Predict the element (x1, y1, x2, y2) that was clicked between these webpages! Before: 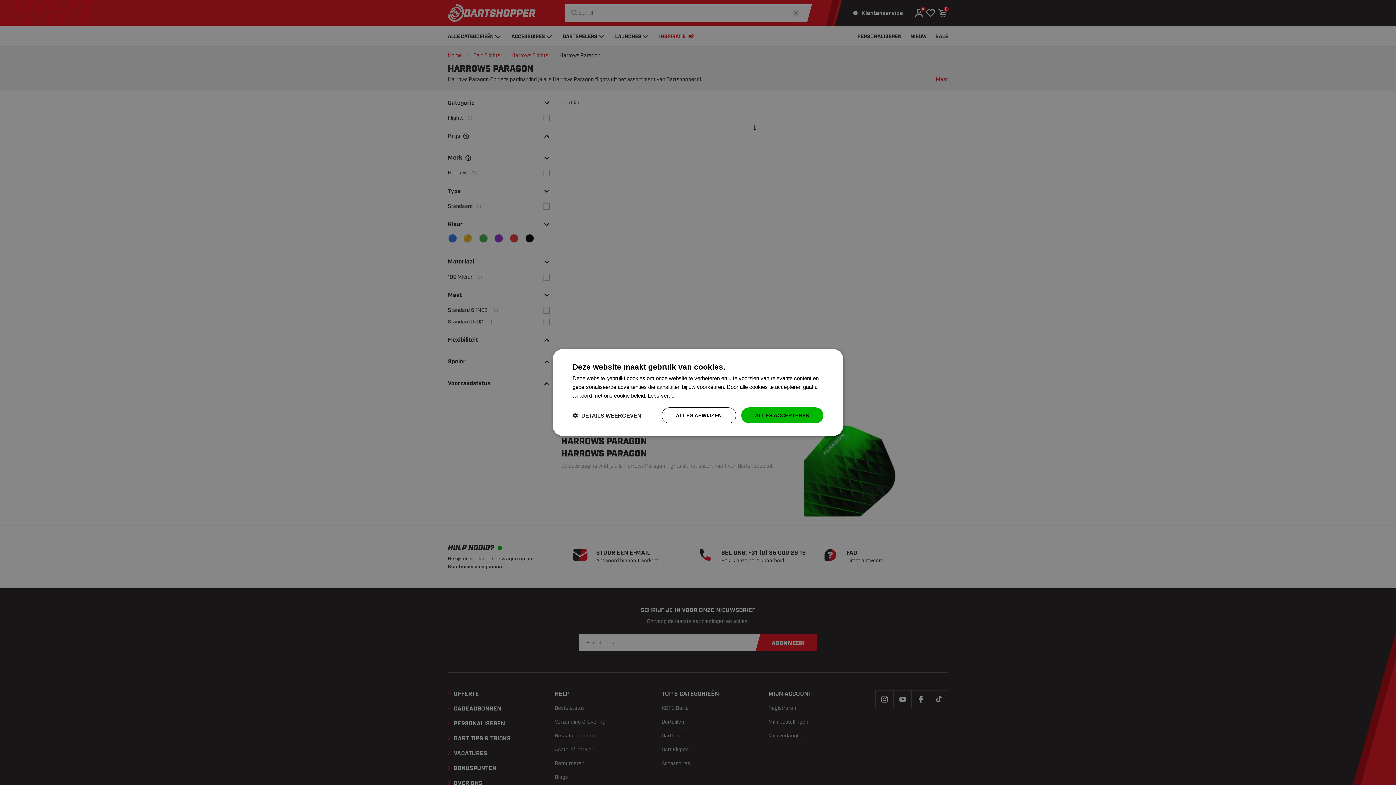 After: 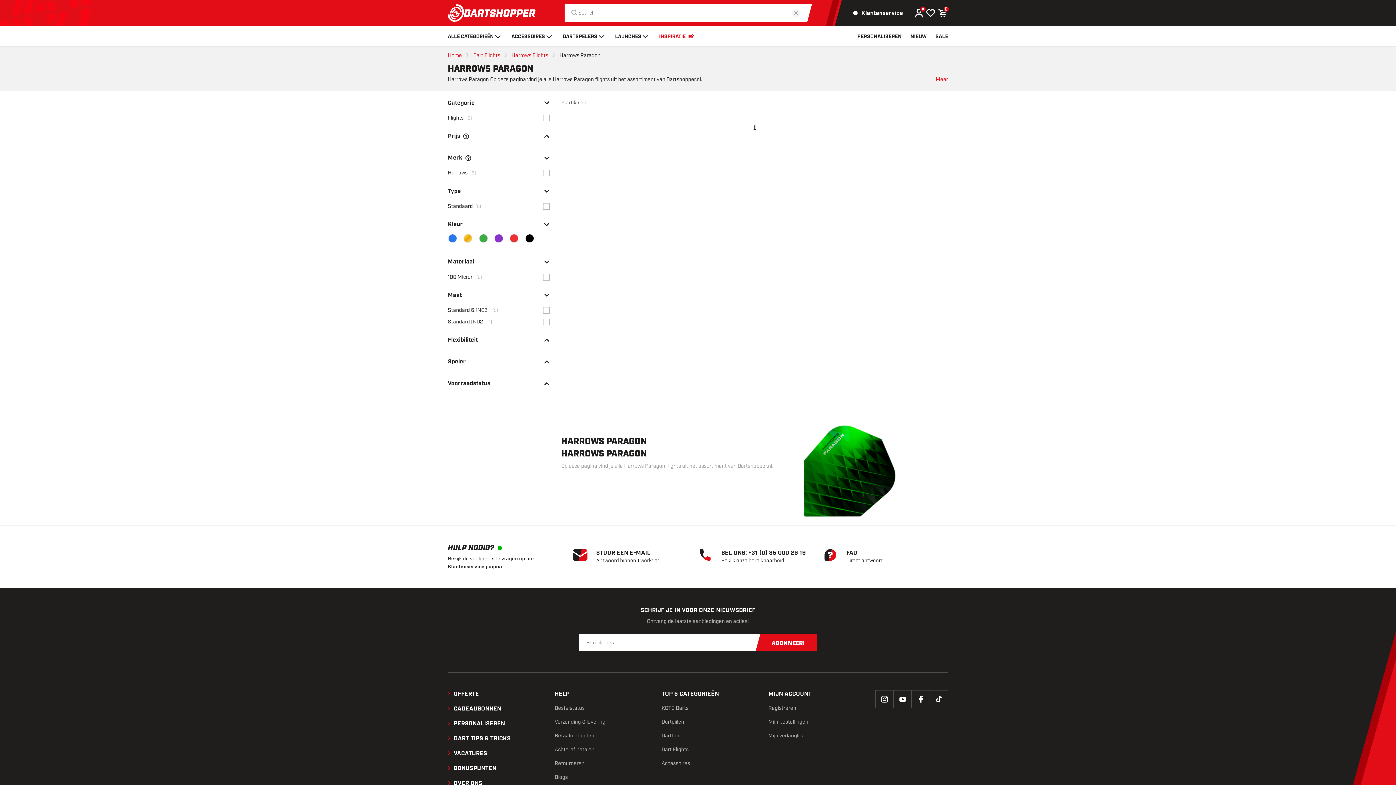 Action: bbox: (741, 407, 823, 423) label: ALLES ACCEPTEREN